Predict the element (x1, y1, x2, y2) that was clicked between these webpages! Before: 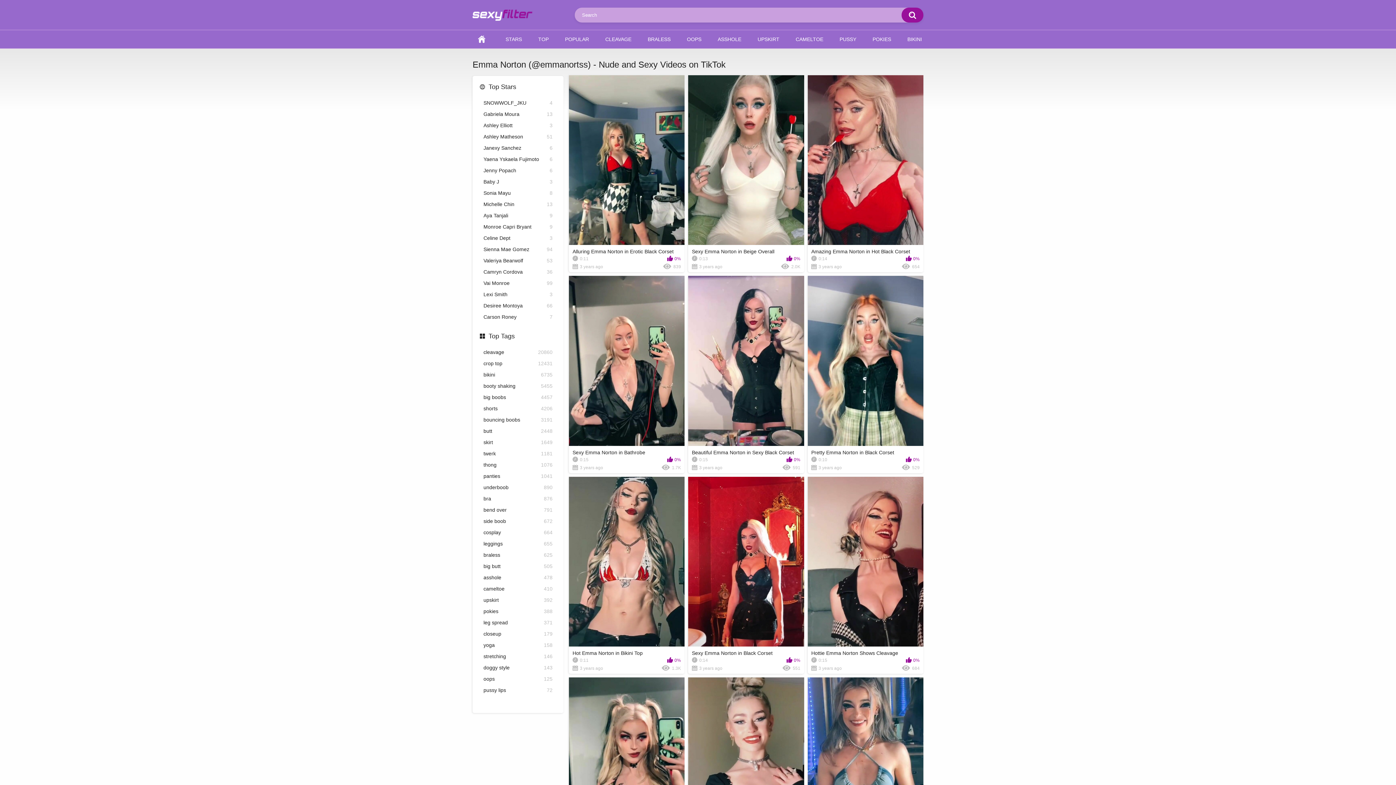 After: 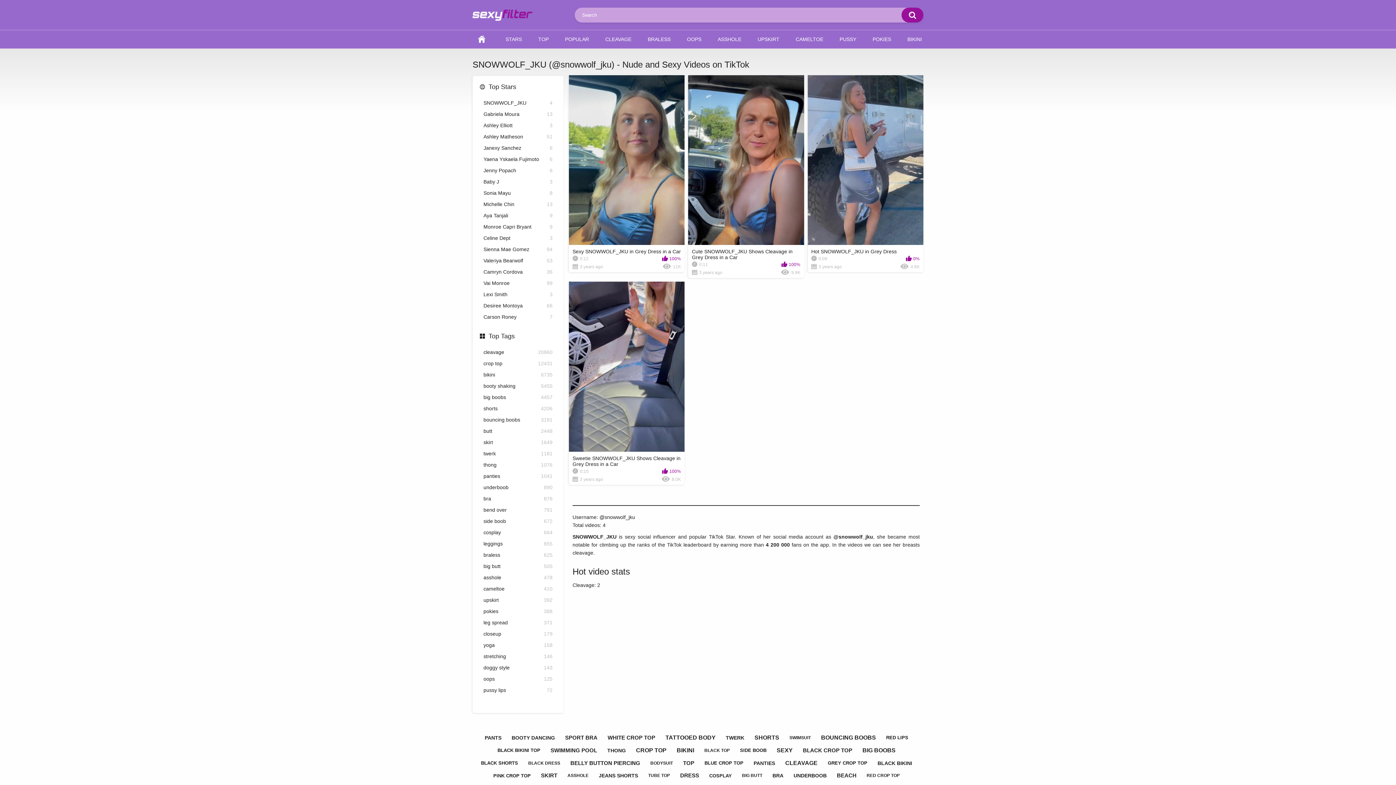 Action: bbox: (483, 100, 552, 107) label: SNOWWOLF_JKU
4